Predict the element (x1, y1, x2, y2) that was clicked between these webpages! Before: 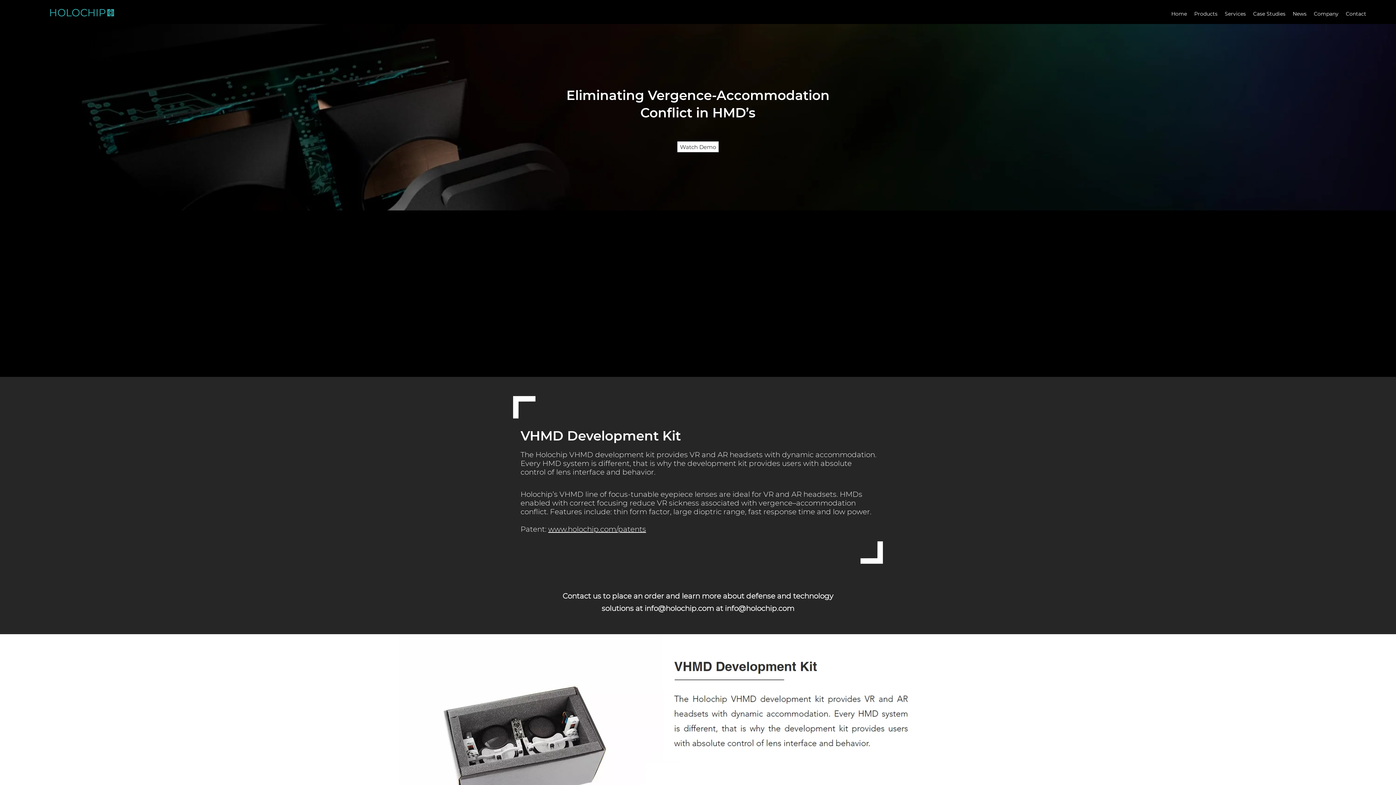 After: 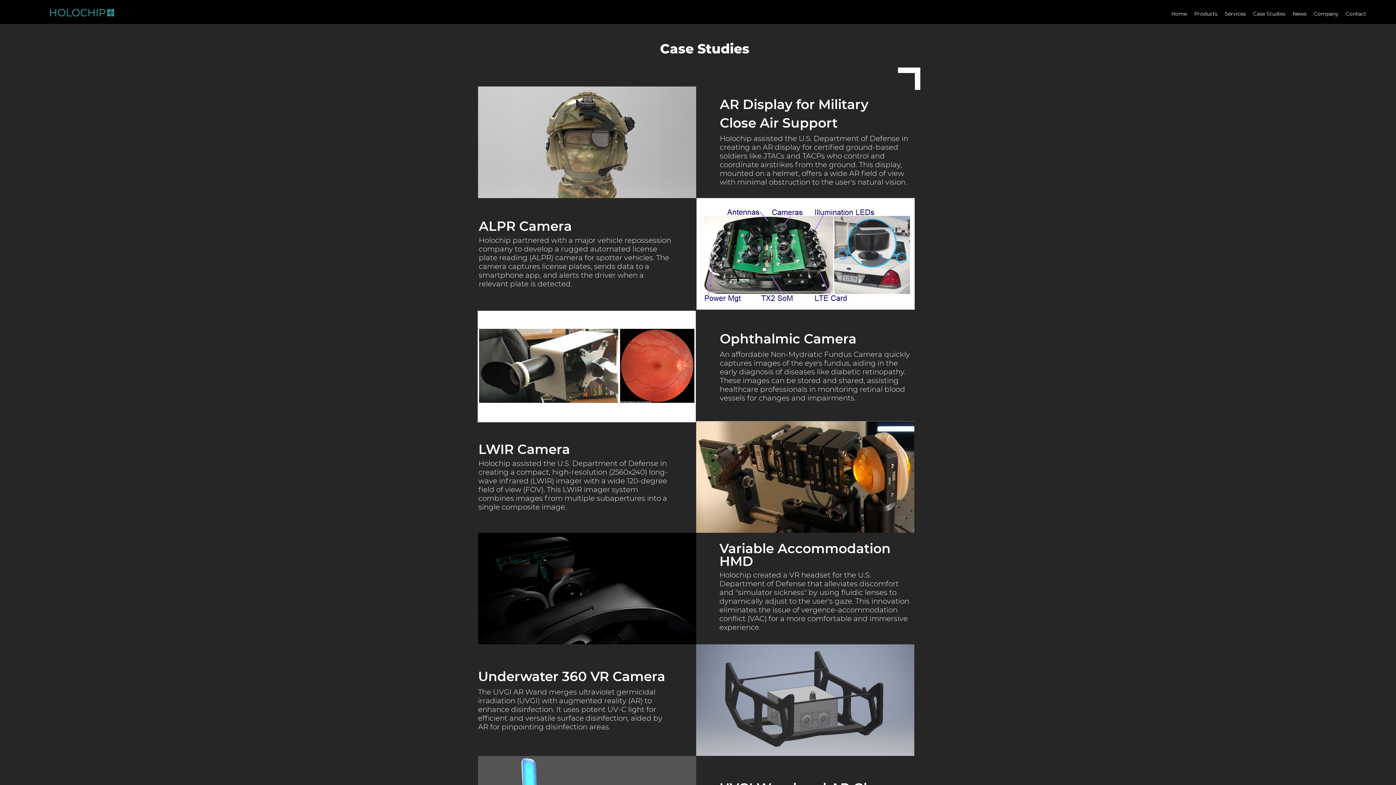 Action: bbox: (1249, 8, 1289, 19) label: Case Studies